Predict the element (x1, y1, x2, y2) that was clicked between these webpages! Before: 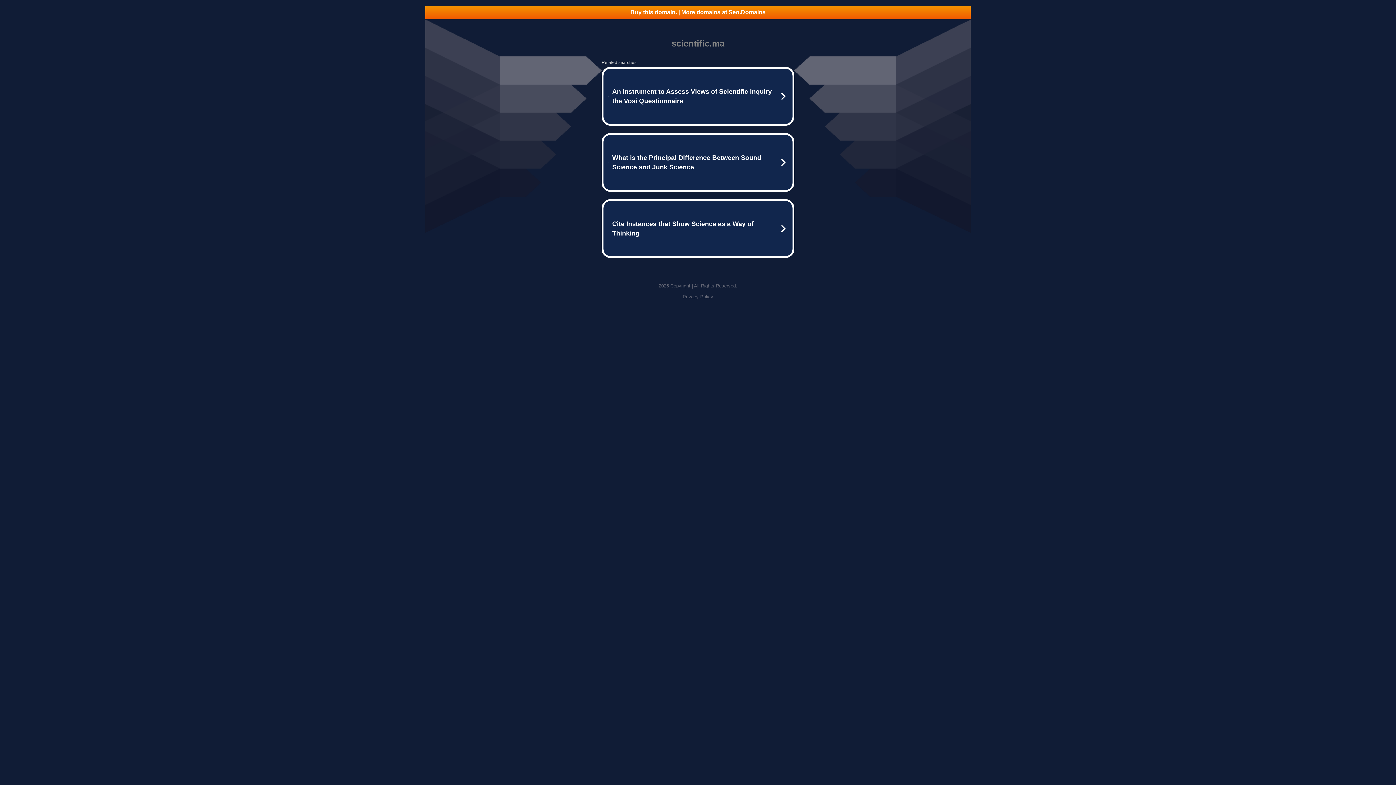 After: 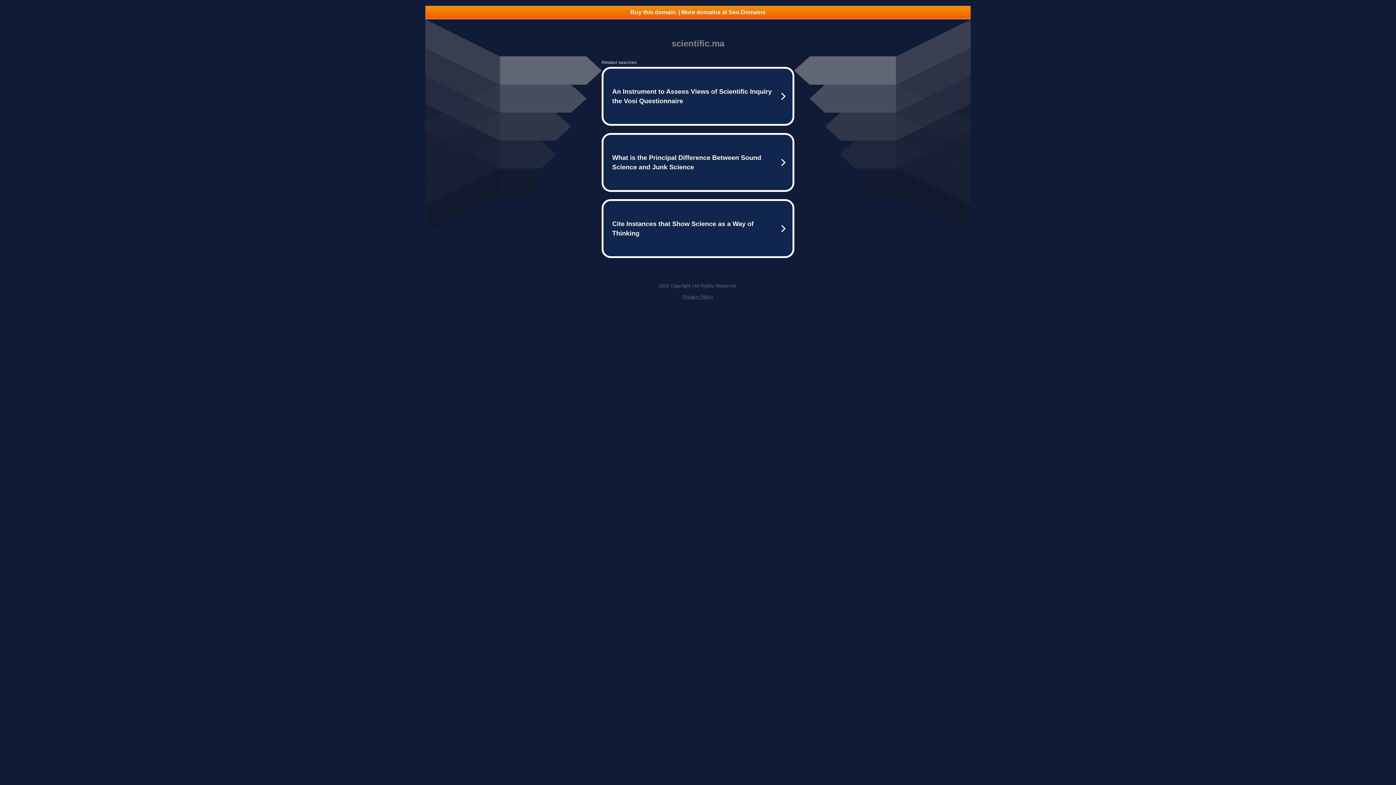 Action: label: Privacy Policy bbox: (682, 294, 713, 299)